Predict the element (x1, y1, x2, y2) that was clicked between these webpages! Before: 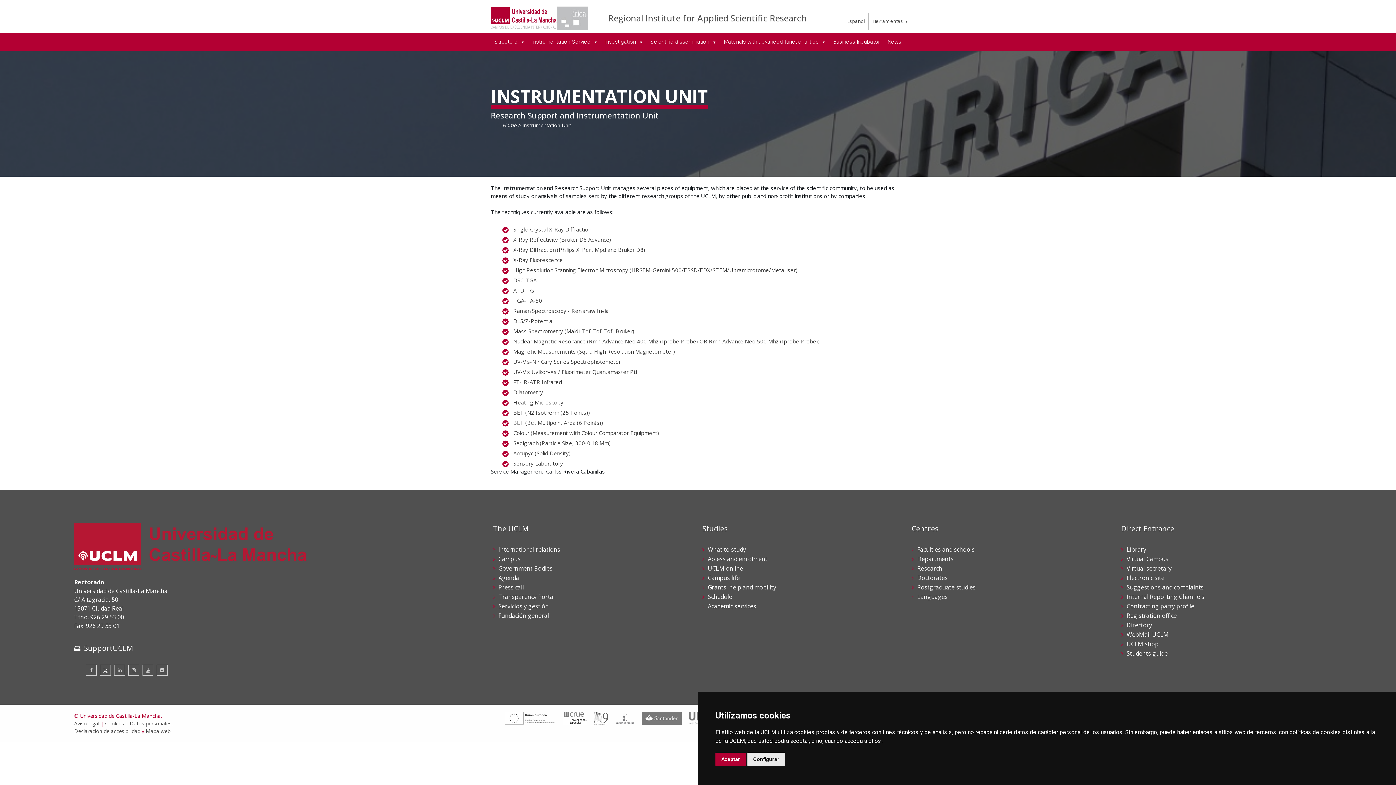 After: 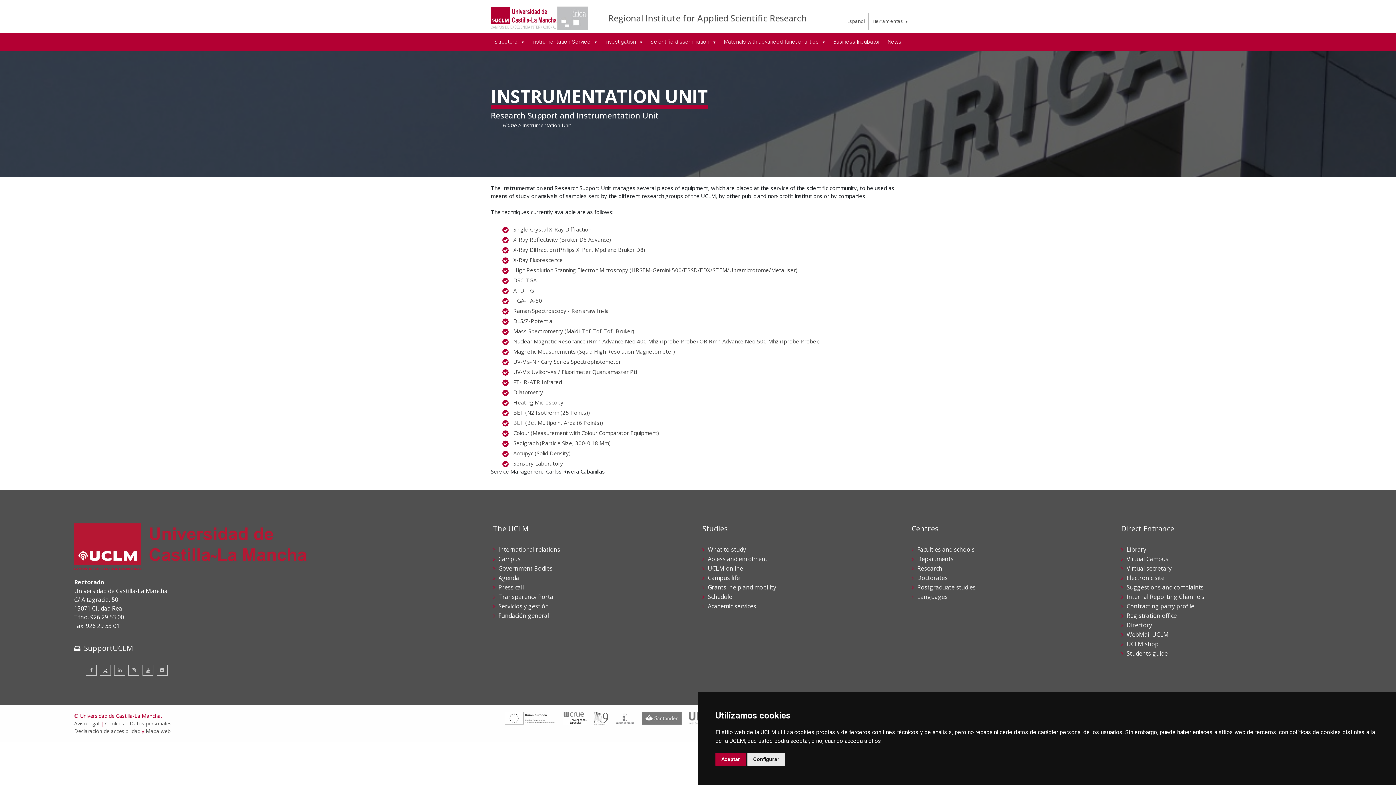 Action: bbox: (594, 714, 608, 721)